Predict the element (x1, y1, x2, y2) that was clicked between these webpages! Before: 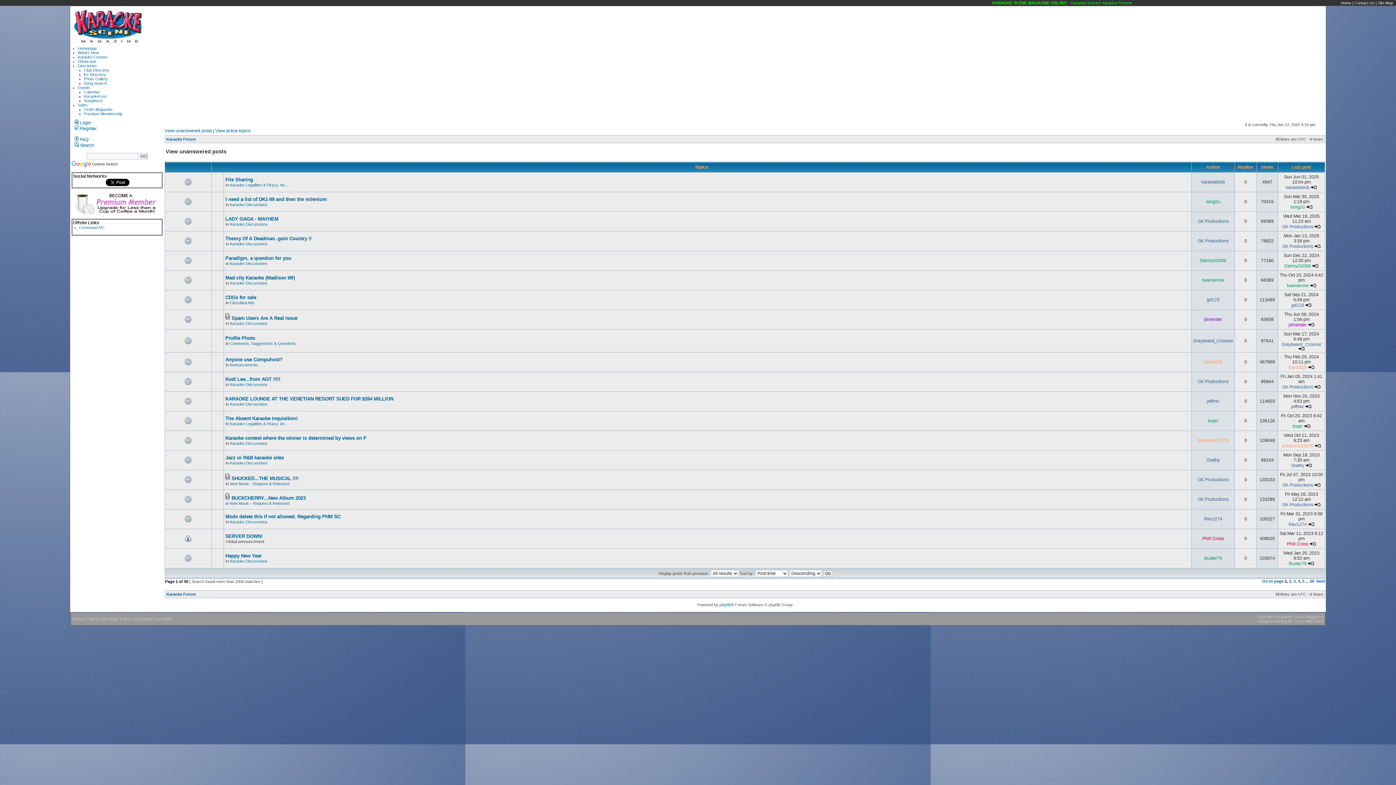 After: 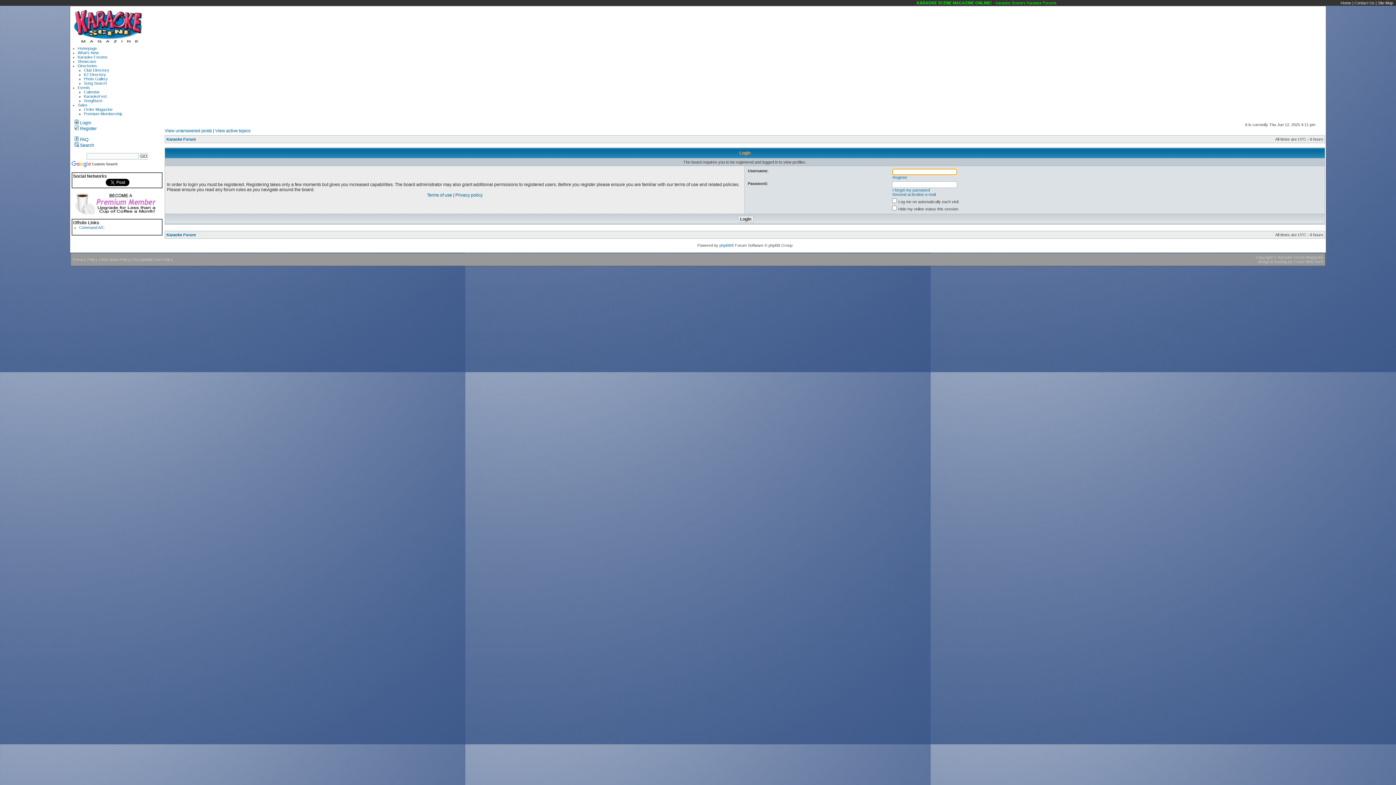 Action: bbox: (1198, 497, 1228, 502) label: GK Productions